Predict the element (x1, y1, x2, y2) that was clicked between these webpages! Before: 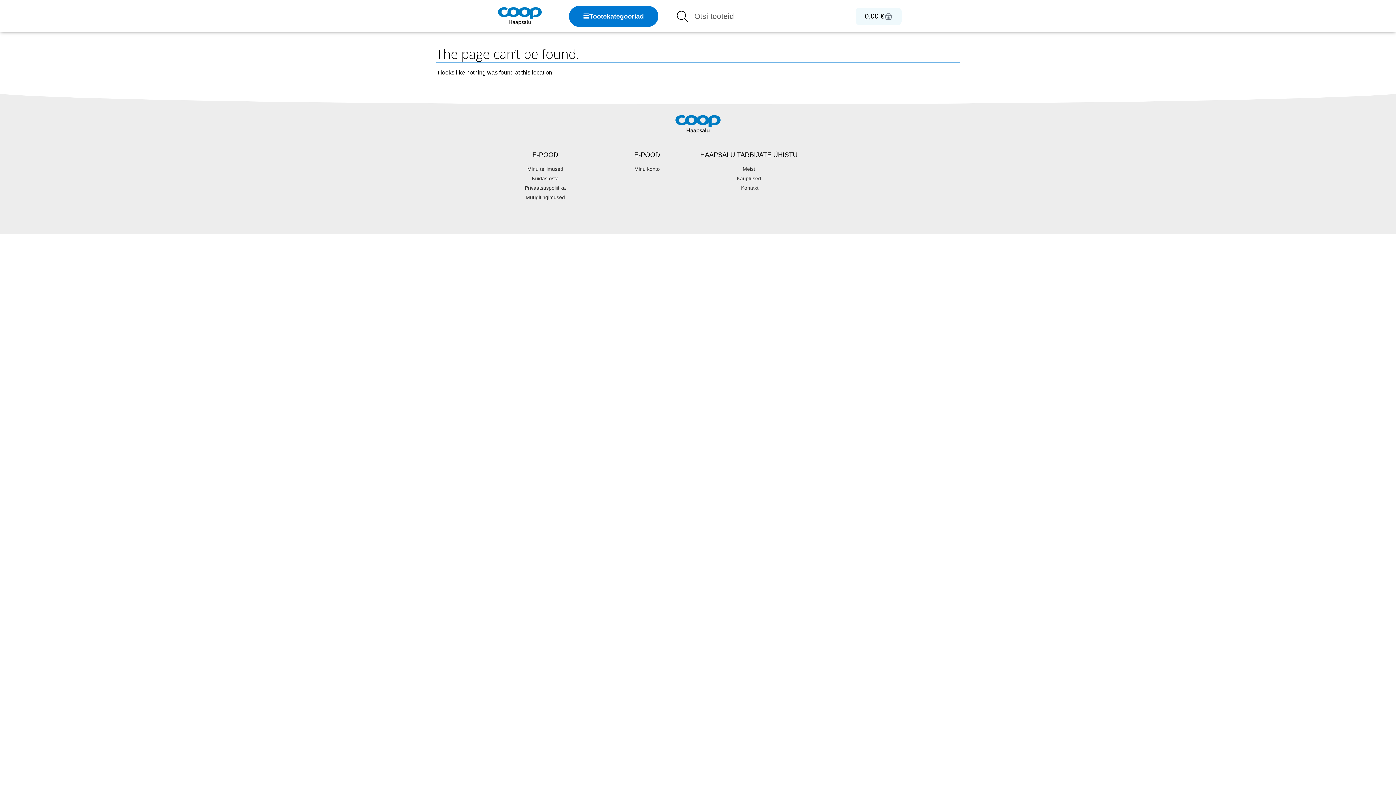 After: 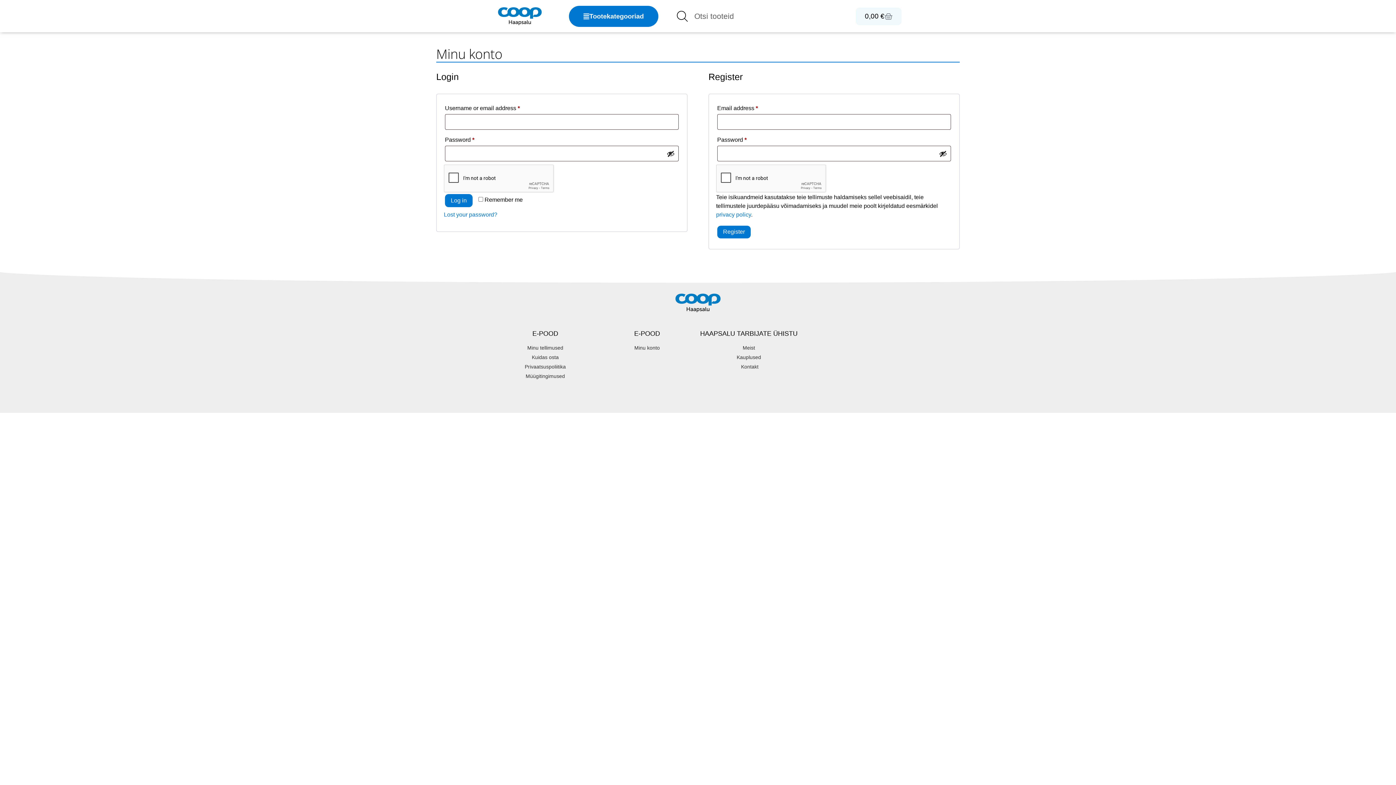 Action: bbox: (494, 165, 596, 173) label: Minu tellimused